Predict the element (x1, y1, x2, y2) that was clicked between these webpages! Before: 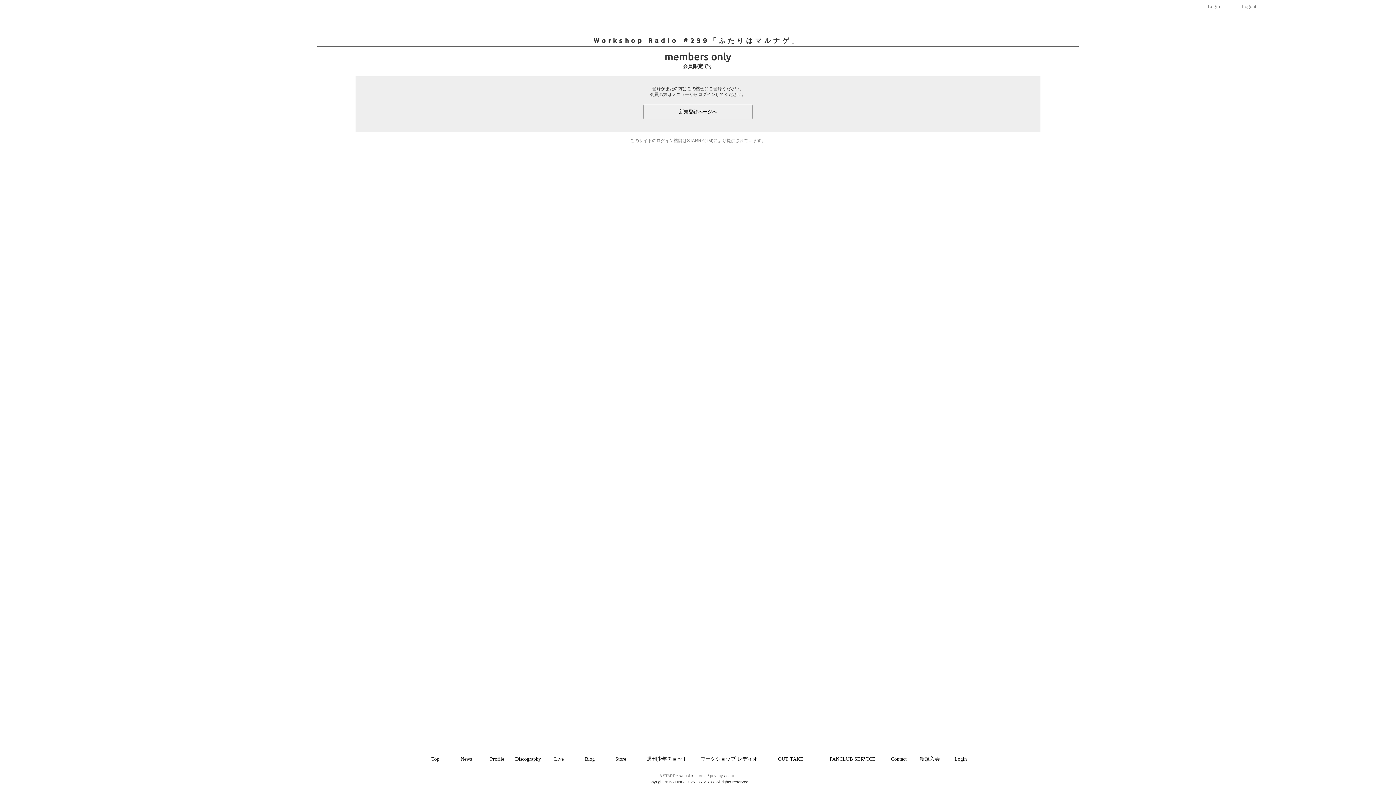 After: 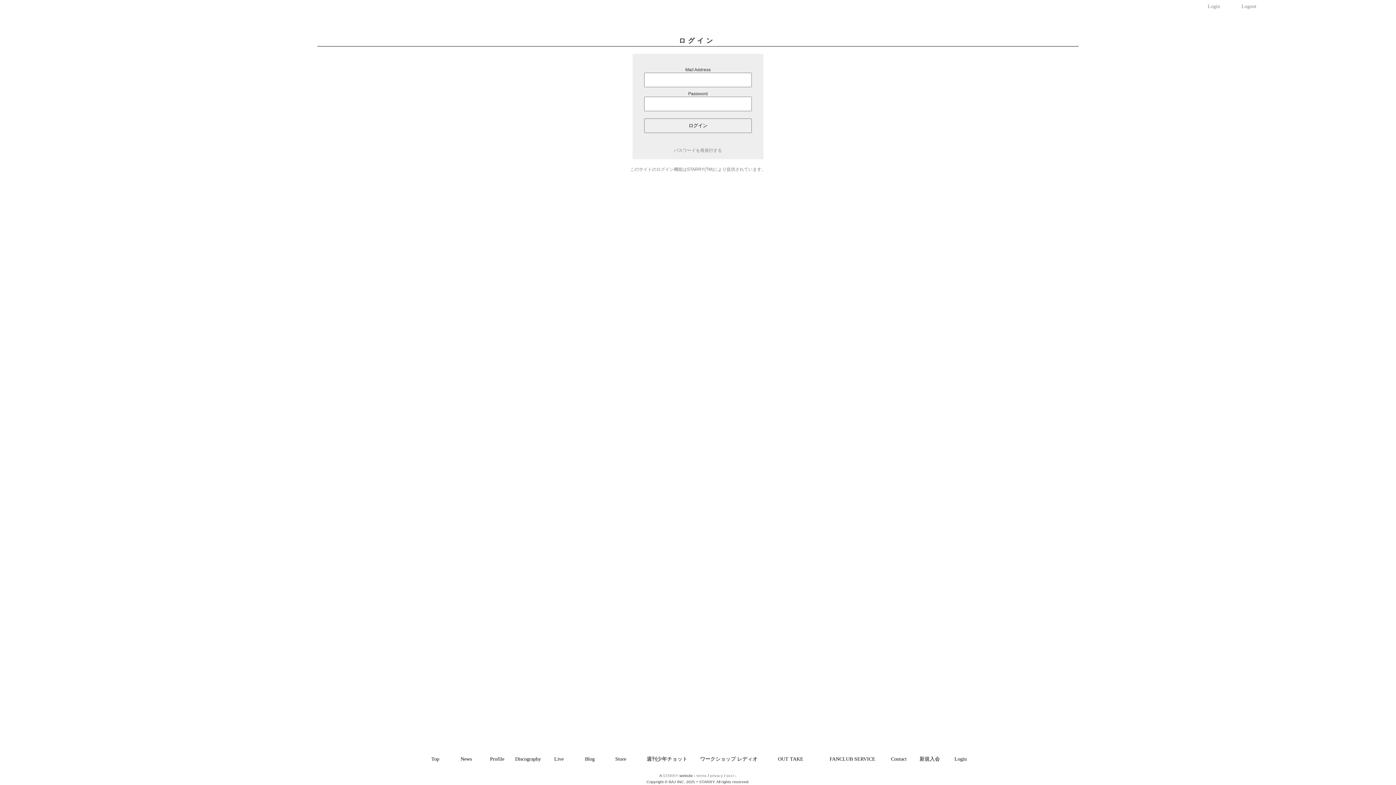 Action: label: Login bbox: (945, 752, 976, 767)